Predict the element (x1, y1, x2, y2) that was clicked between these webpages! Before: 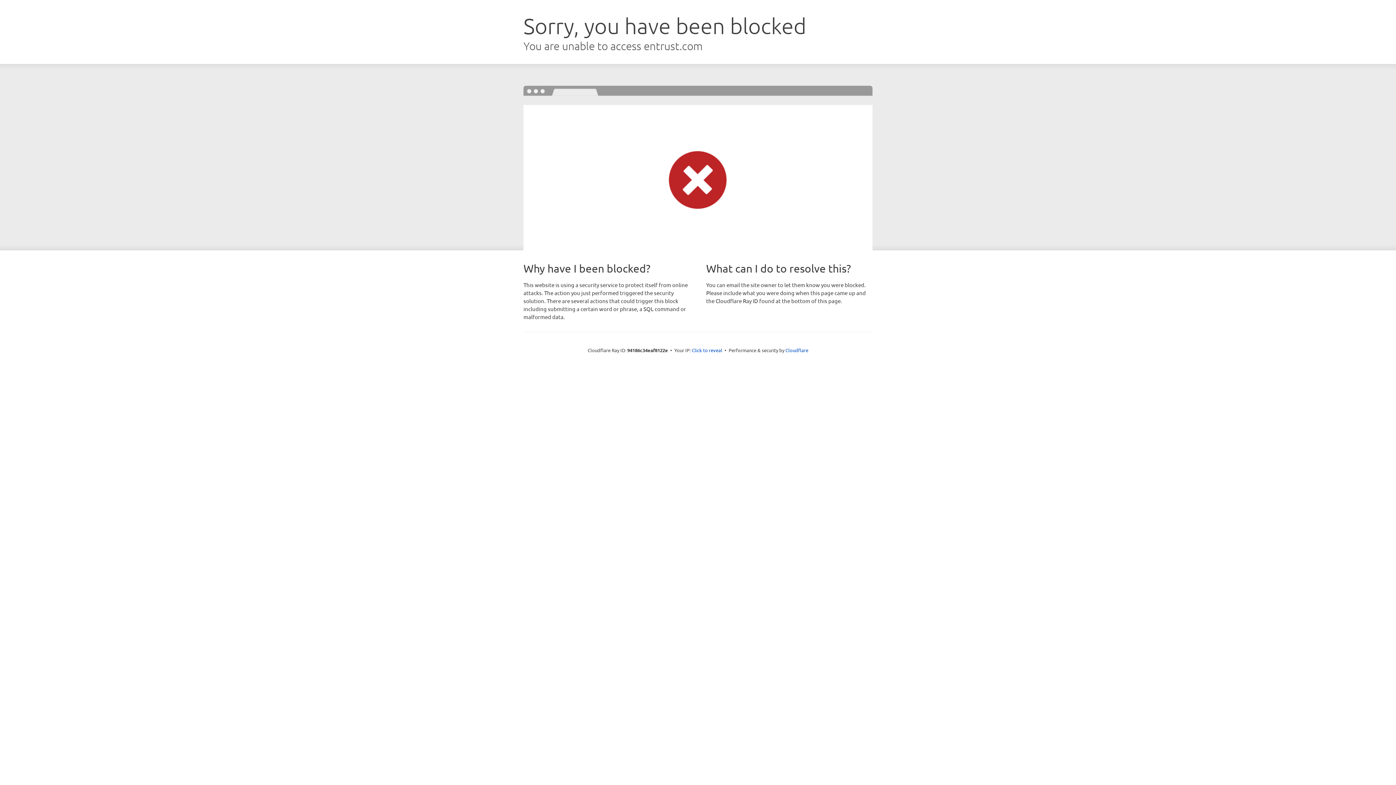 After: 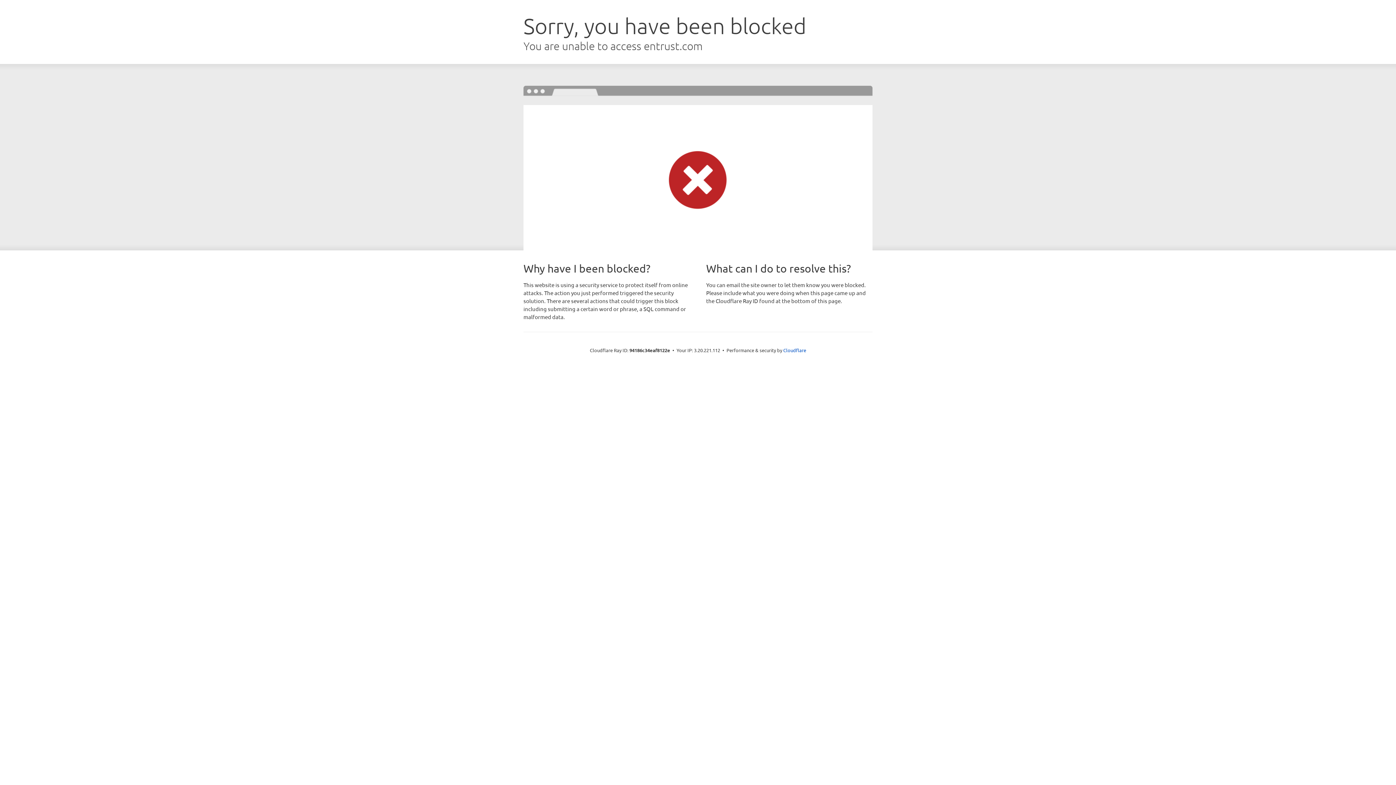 Action: label: Click to reveal bbox: (692, 346, 722, 353)